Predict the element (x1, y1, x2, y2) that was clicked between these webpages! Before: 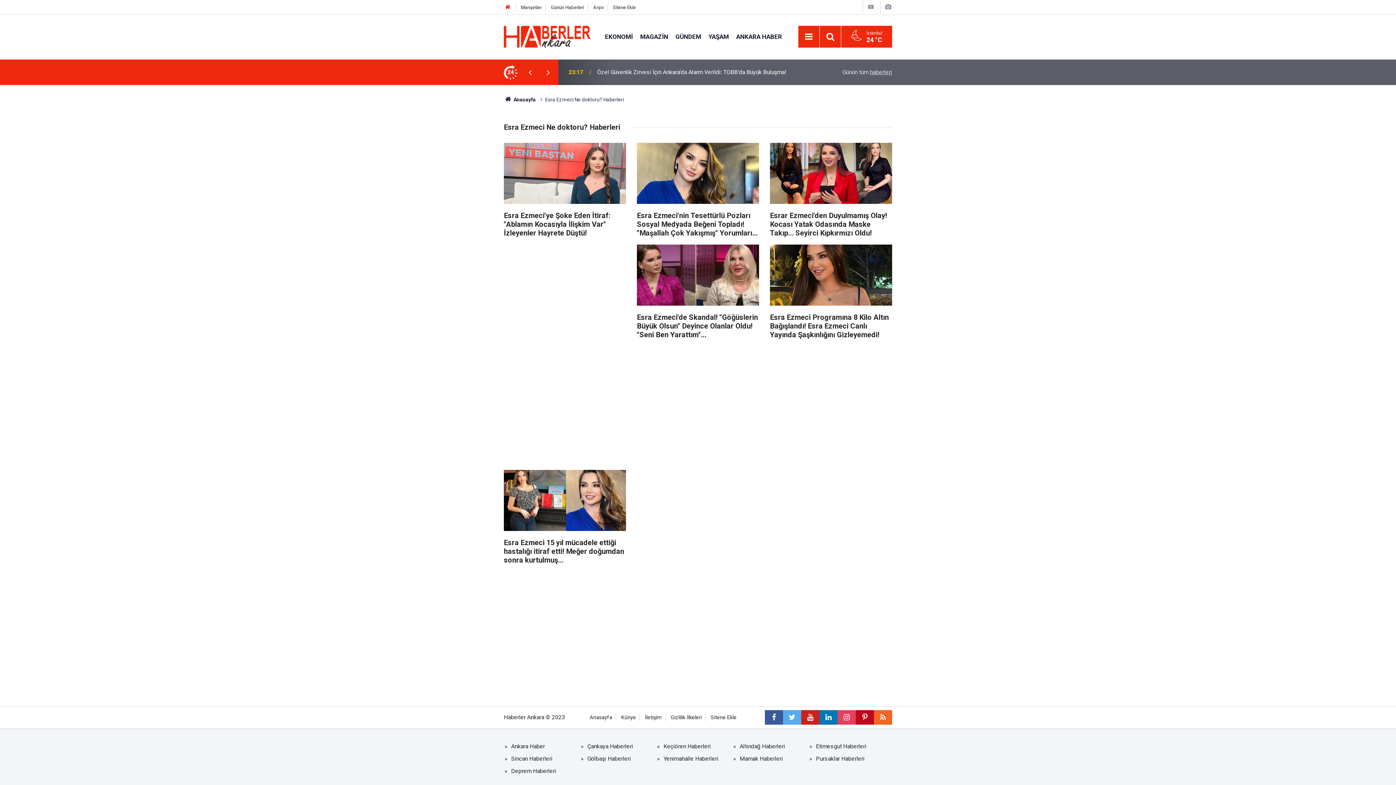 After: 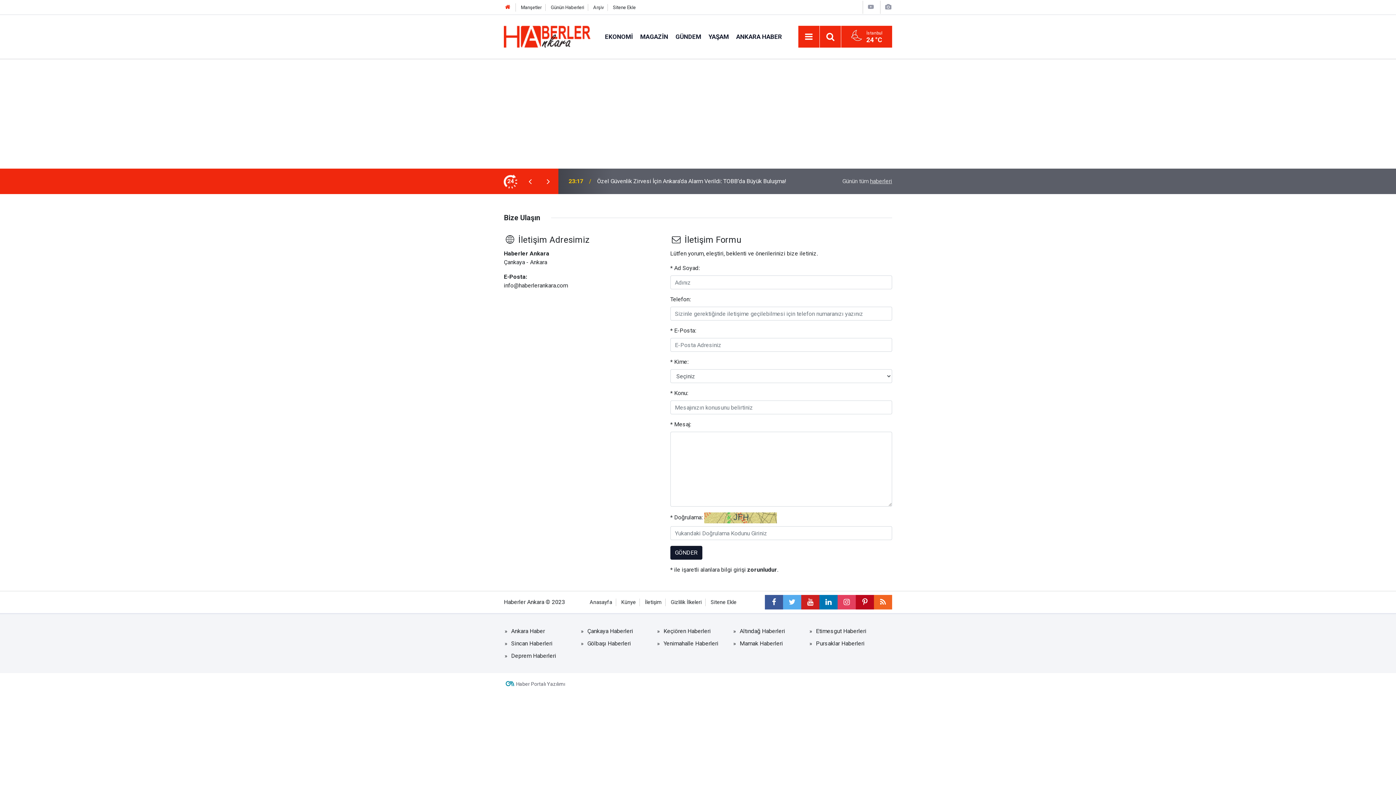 Action: label: İletişim bbox: (645, 714, 661, 721)